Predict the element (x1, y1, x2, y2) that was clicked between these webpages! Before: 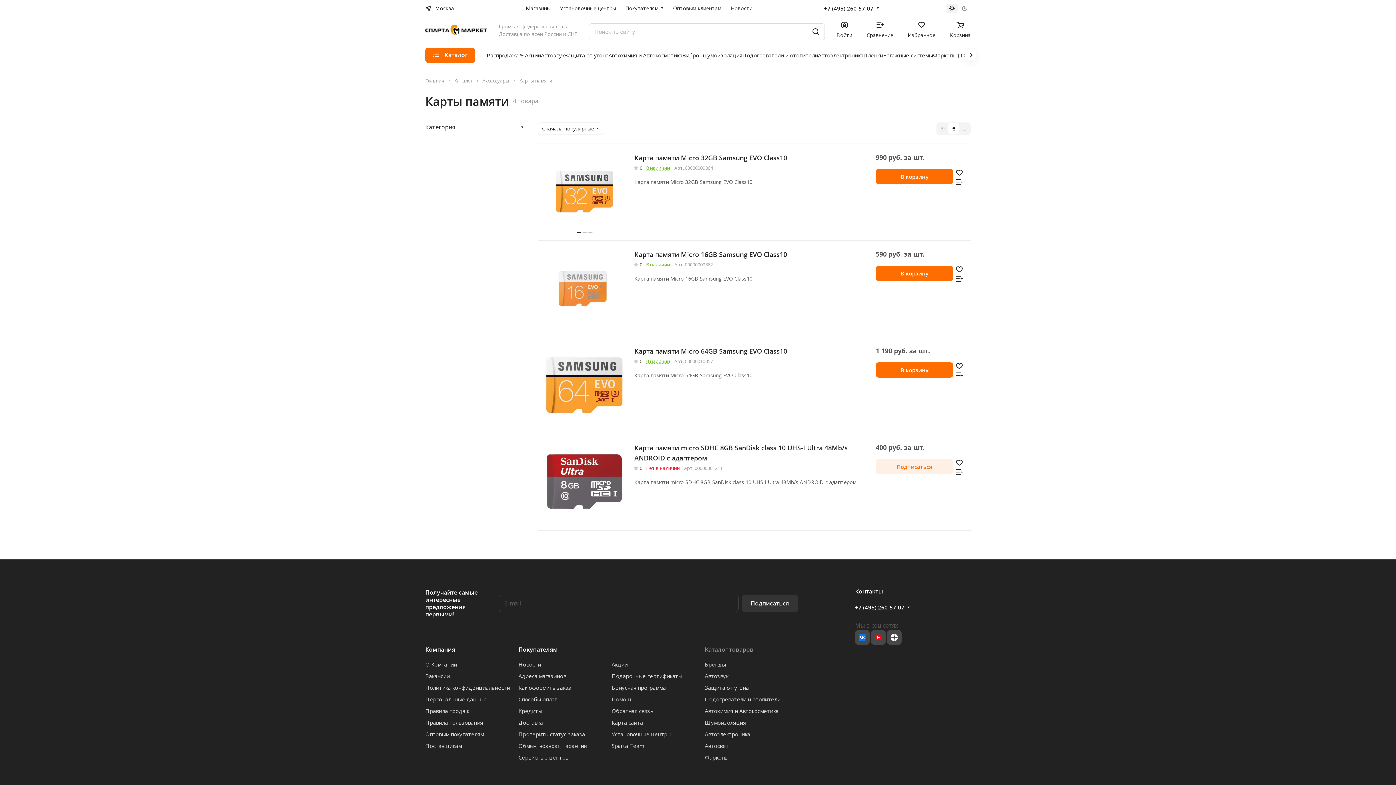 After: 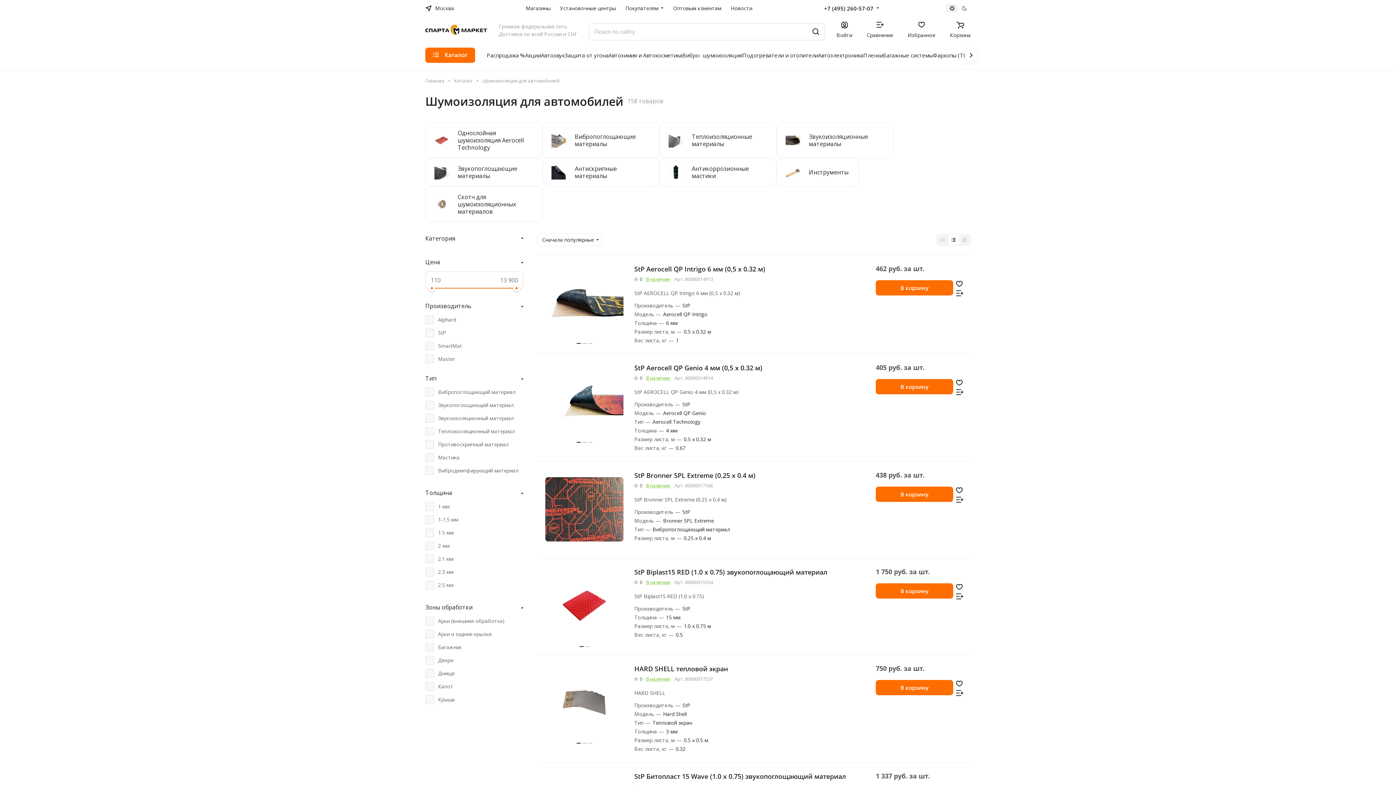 Action: bbox: (705, 719, 746, 726) label: Шумоизоляция